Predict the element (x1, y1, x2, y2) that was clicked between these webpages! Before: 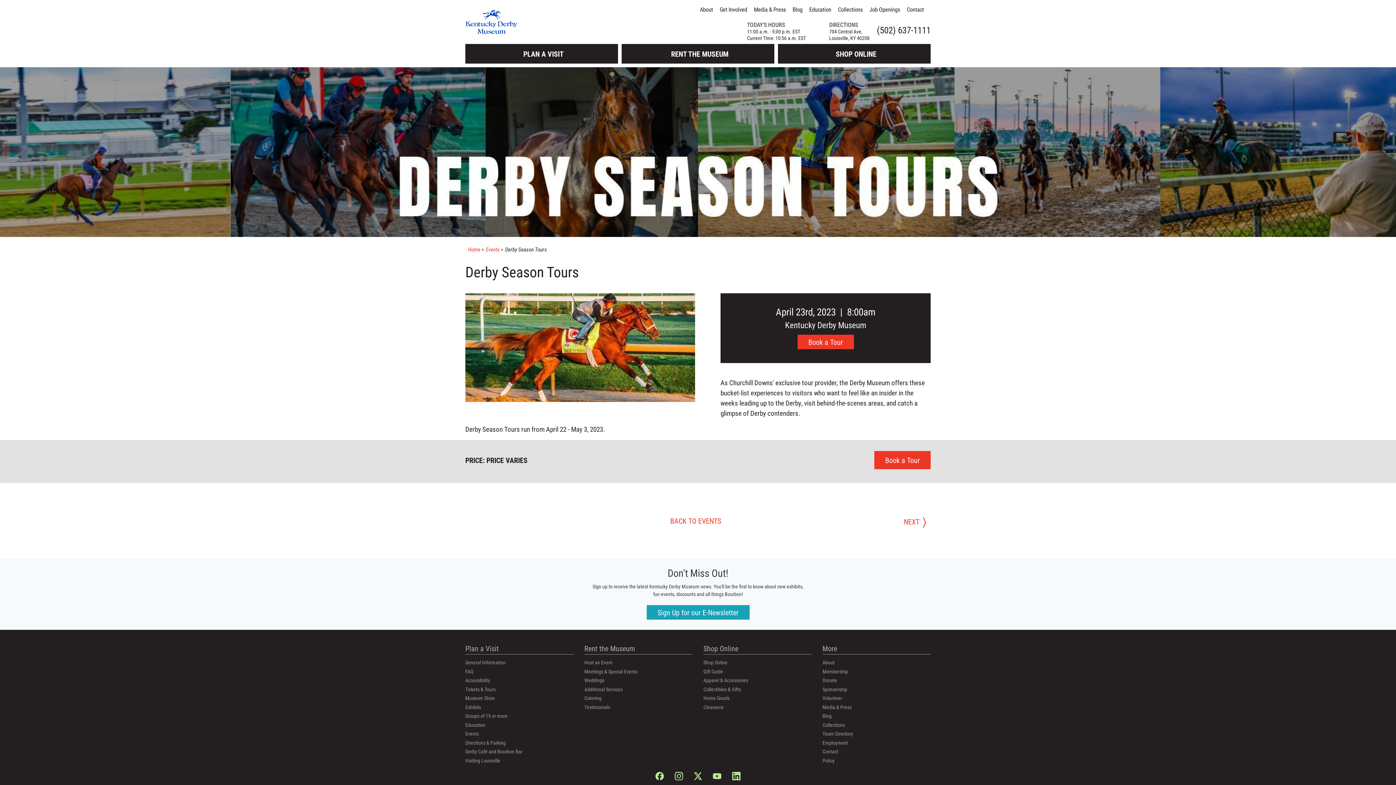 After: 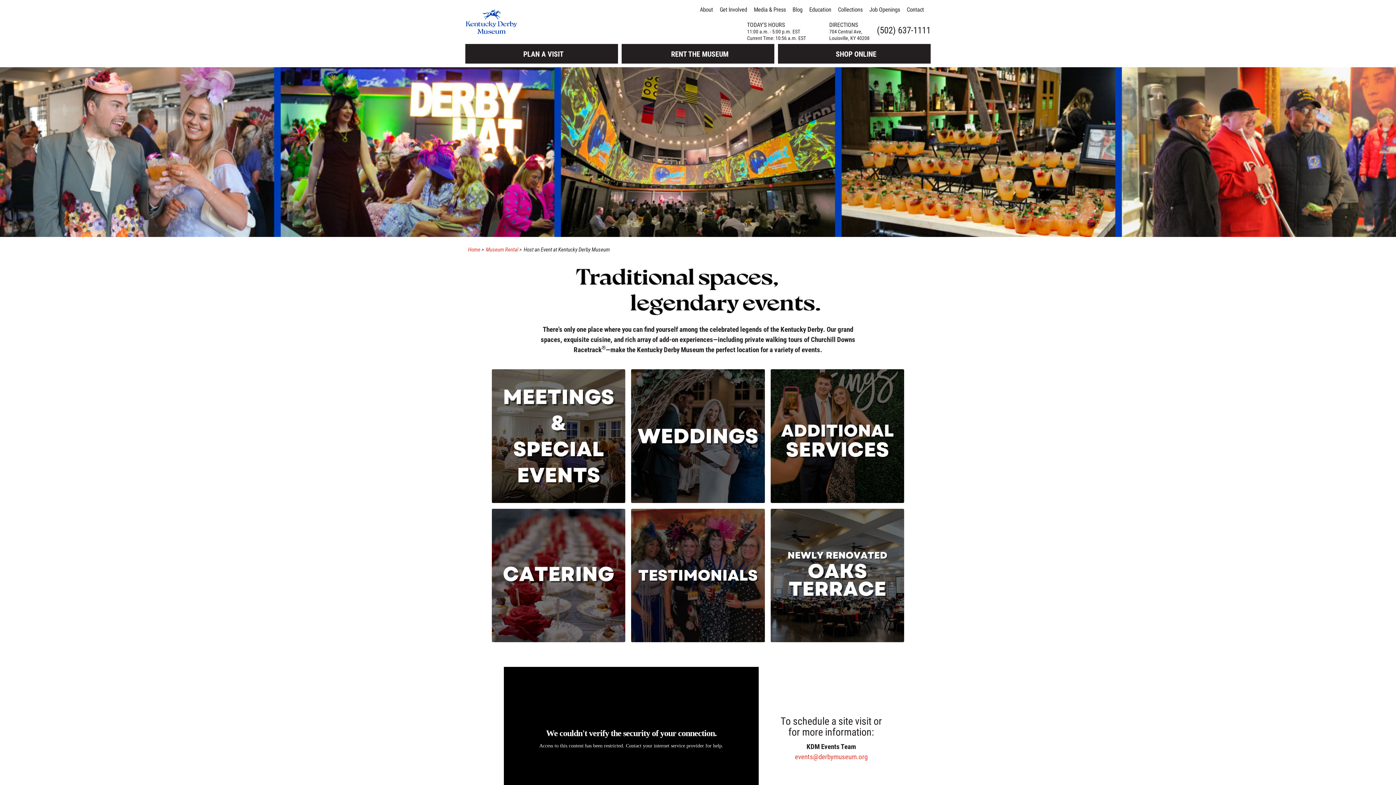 Action: label: Host an Event bbox: (584, 659, 612, 666)